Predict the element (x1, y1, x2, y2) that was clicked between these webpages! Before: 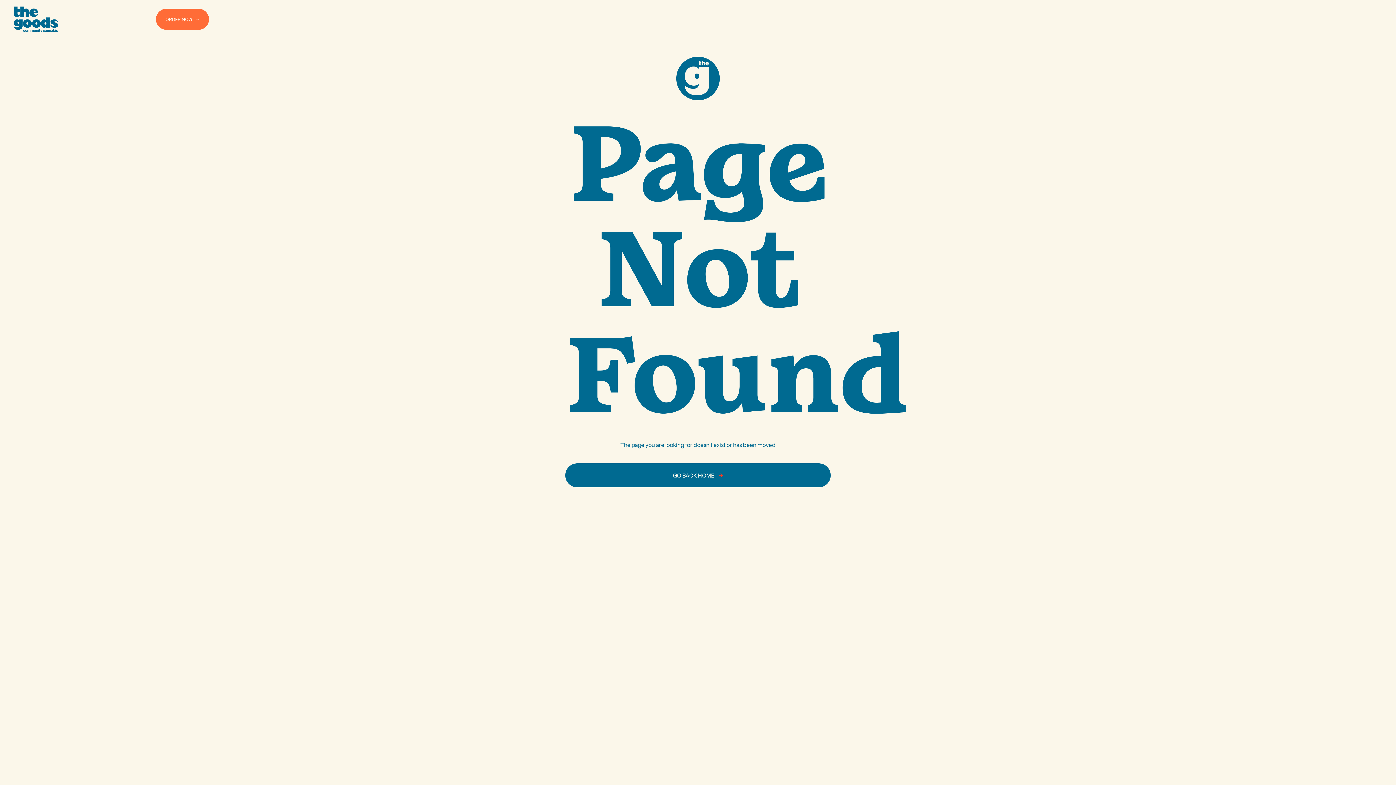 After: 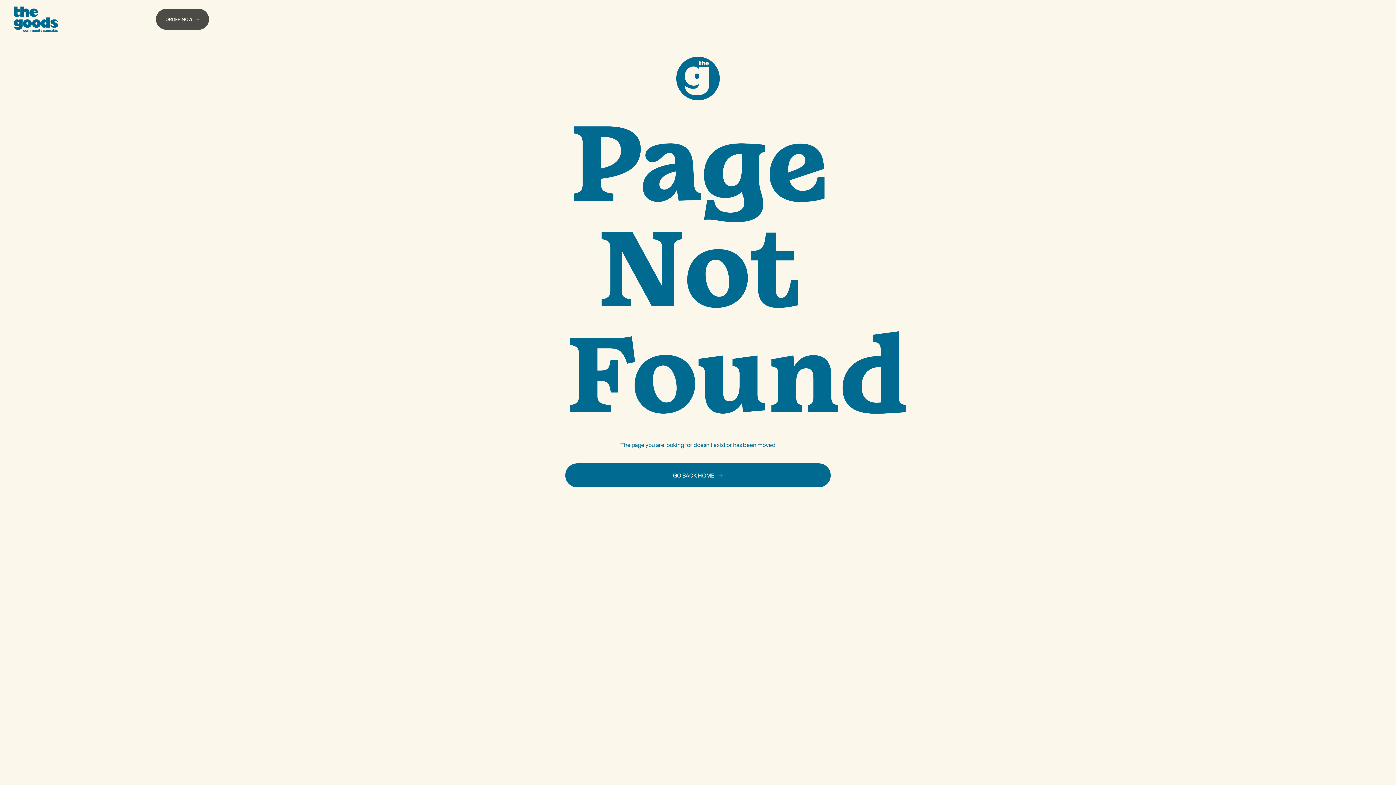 Action: label: ORDER NOW bbox: (155, 8, 209, 29)